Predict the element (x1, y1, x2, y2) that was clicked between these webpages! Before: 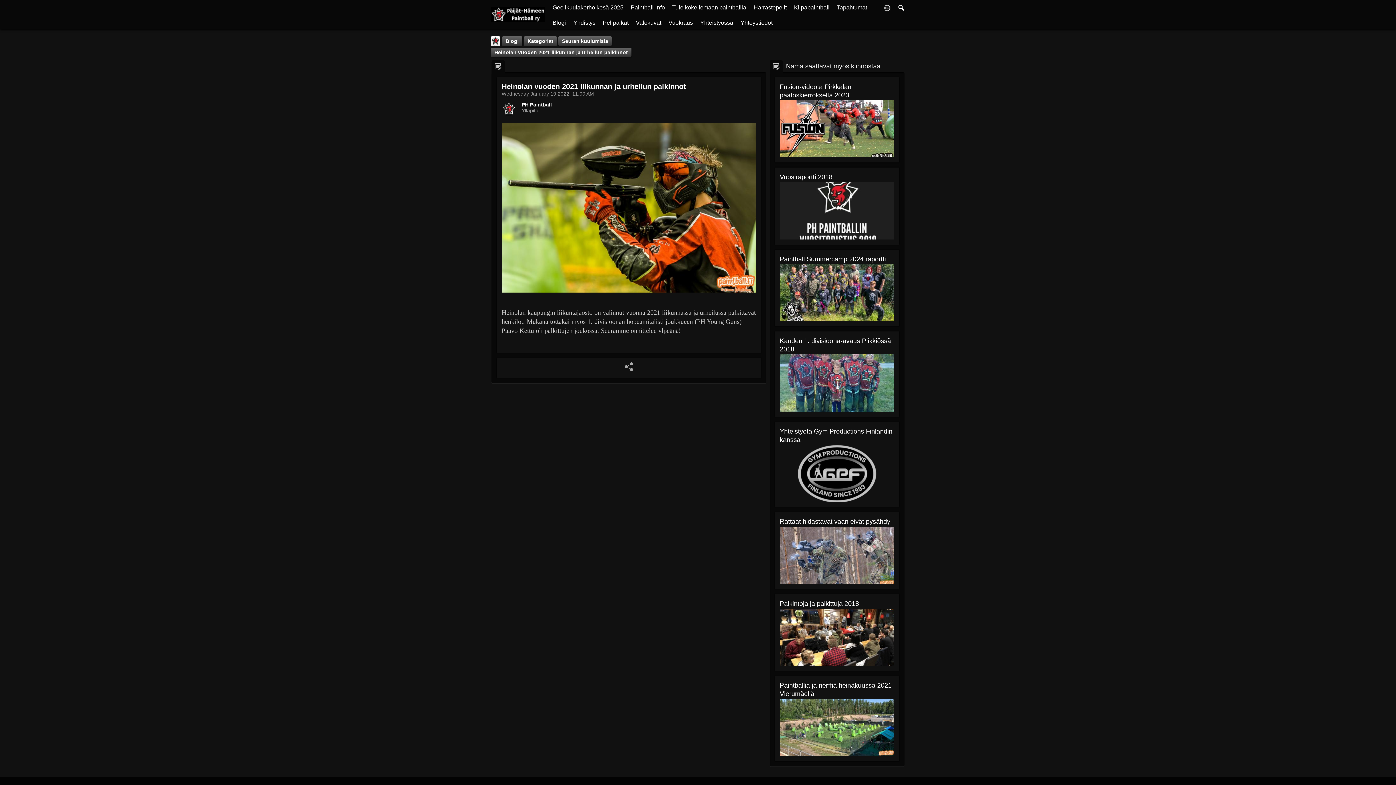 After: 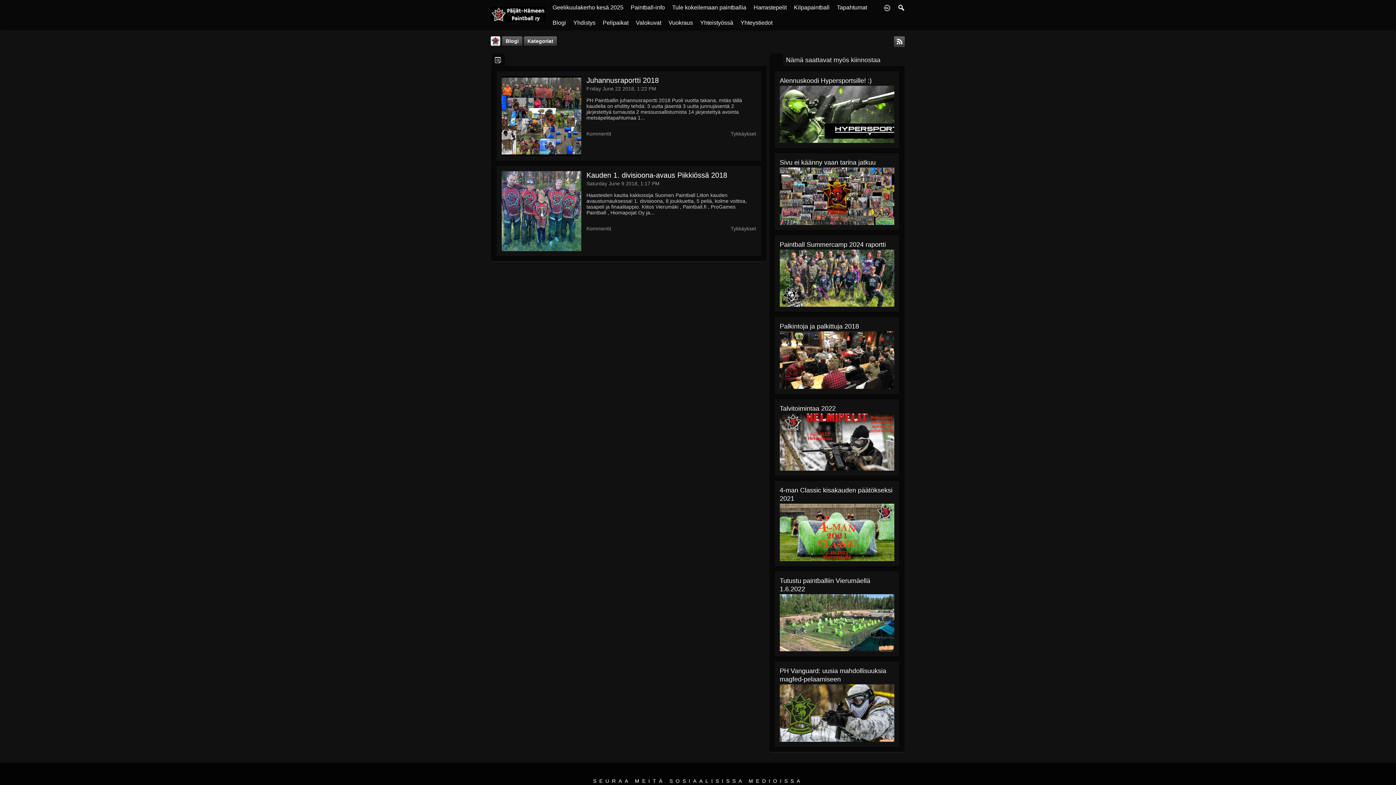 Action: bbox: (524, 36, 557, 45) label: Kategoriat